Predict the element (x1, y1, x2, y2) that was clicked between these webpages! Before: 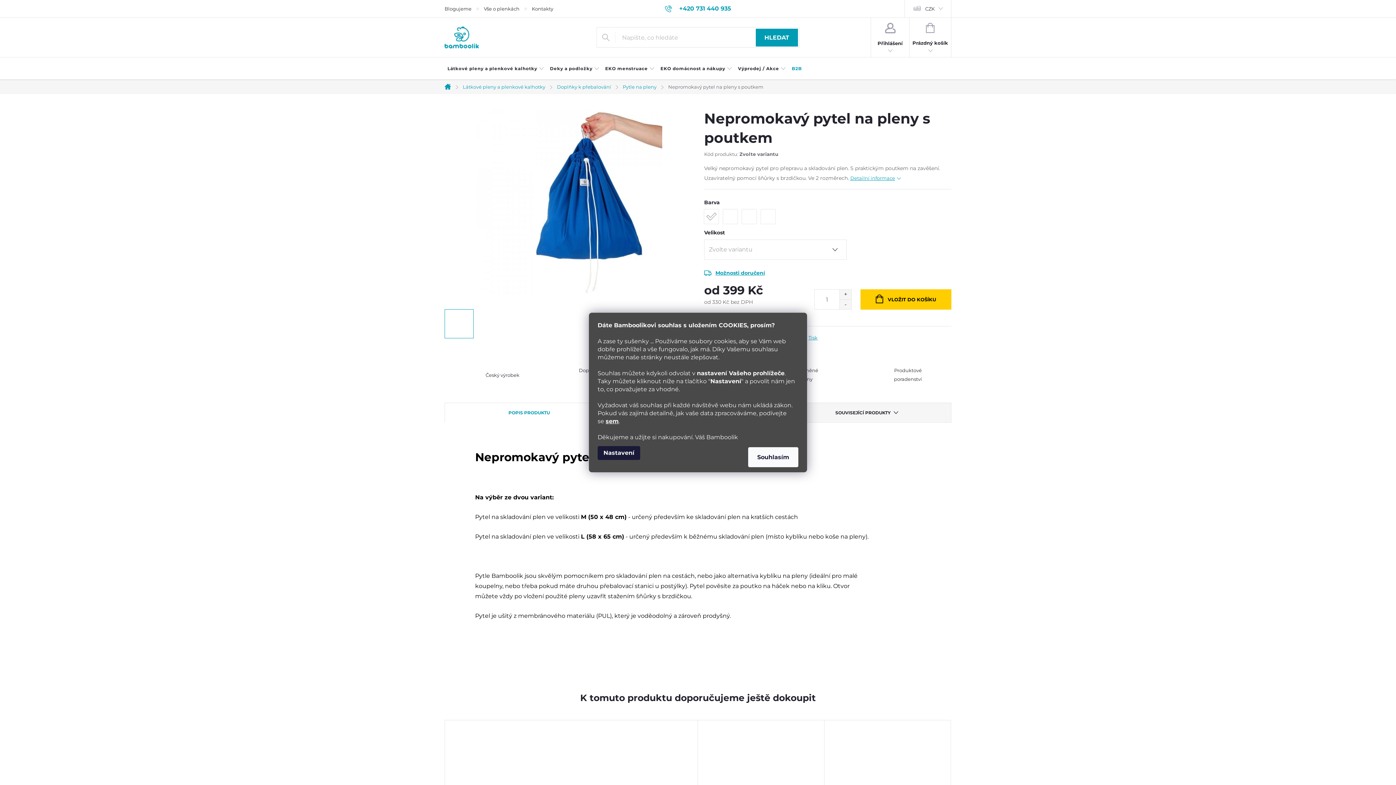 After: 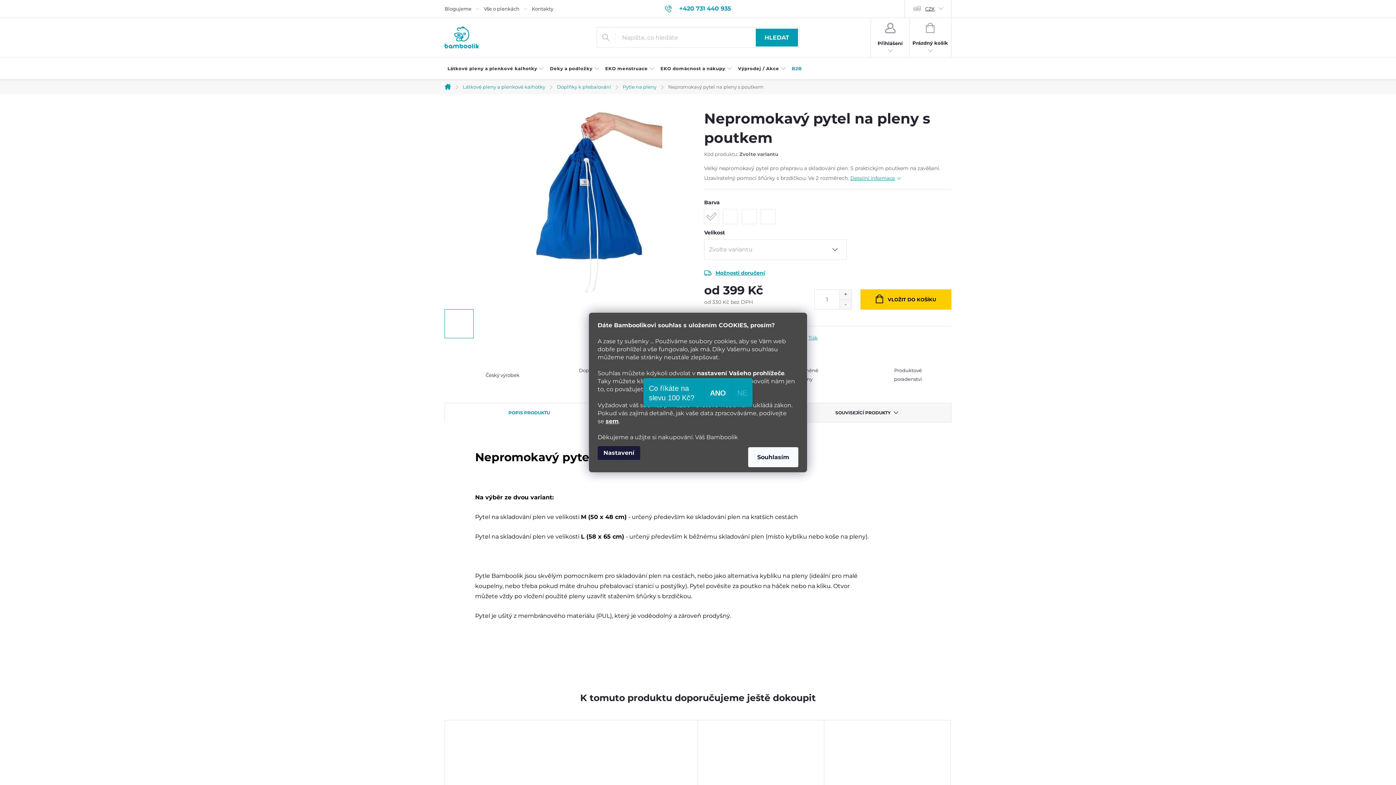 Action: label: CZK bbox: (905, 0, 951, 17)